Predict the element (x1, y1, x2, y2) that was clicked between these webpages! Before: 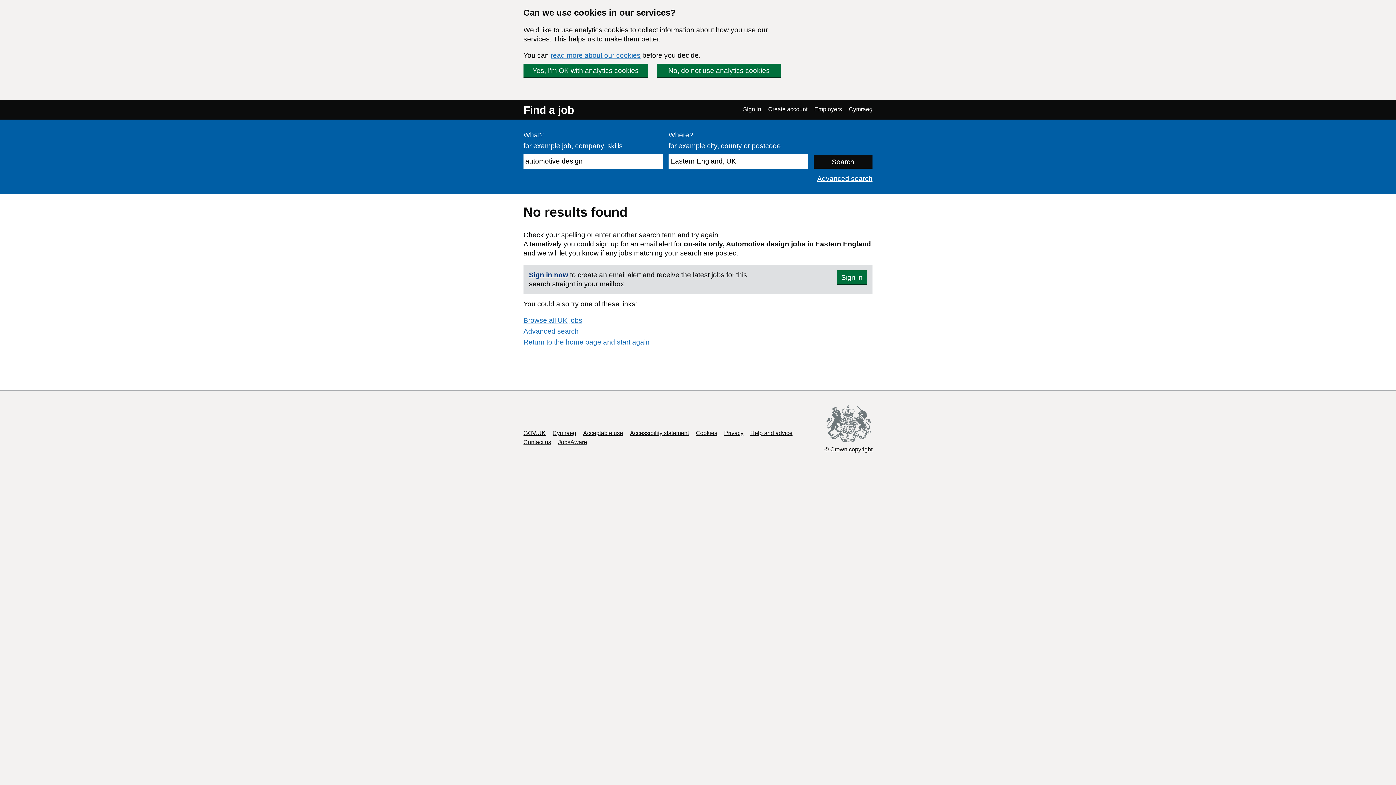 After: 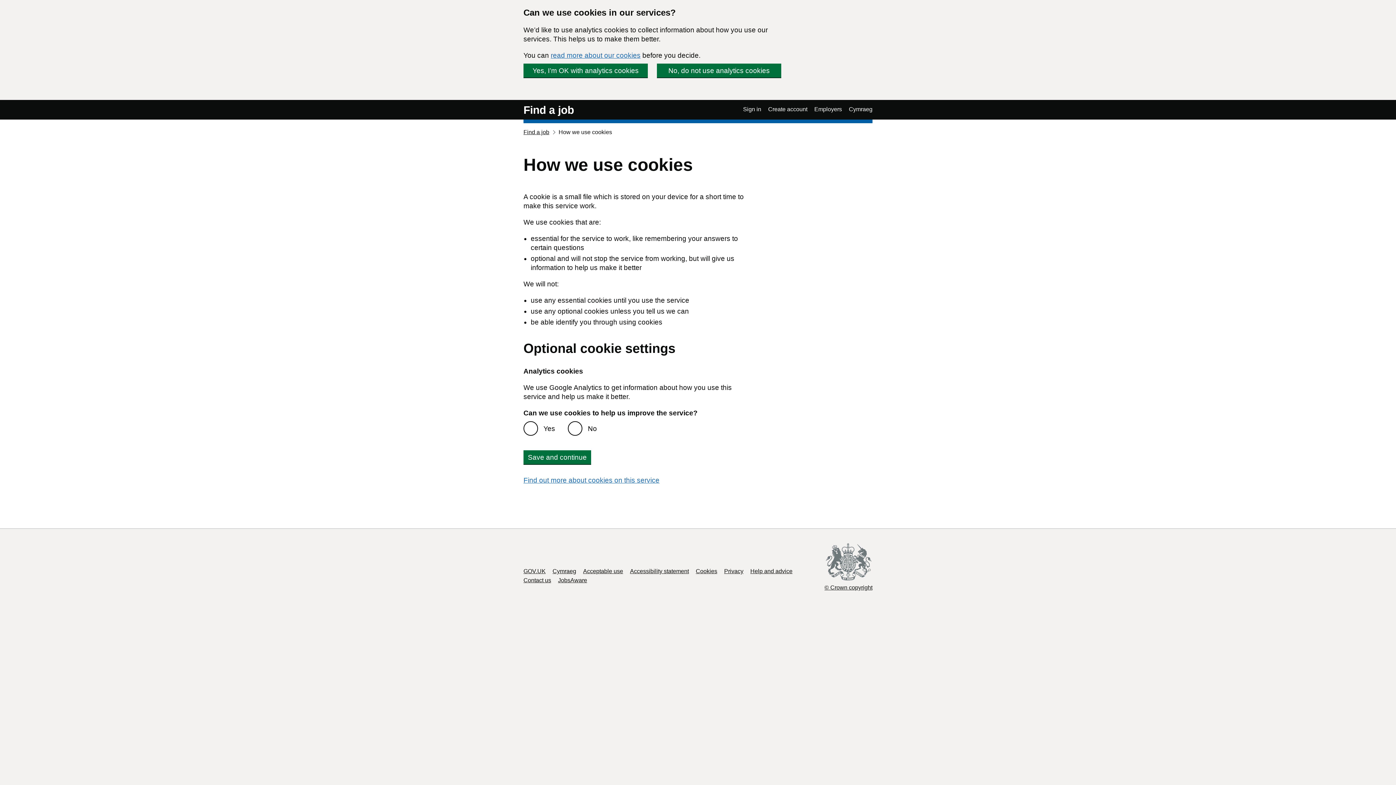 Action: bbox: (550, 51, 640, 59) label: read more about our cookies